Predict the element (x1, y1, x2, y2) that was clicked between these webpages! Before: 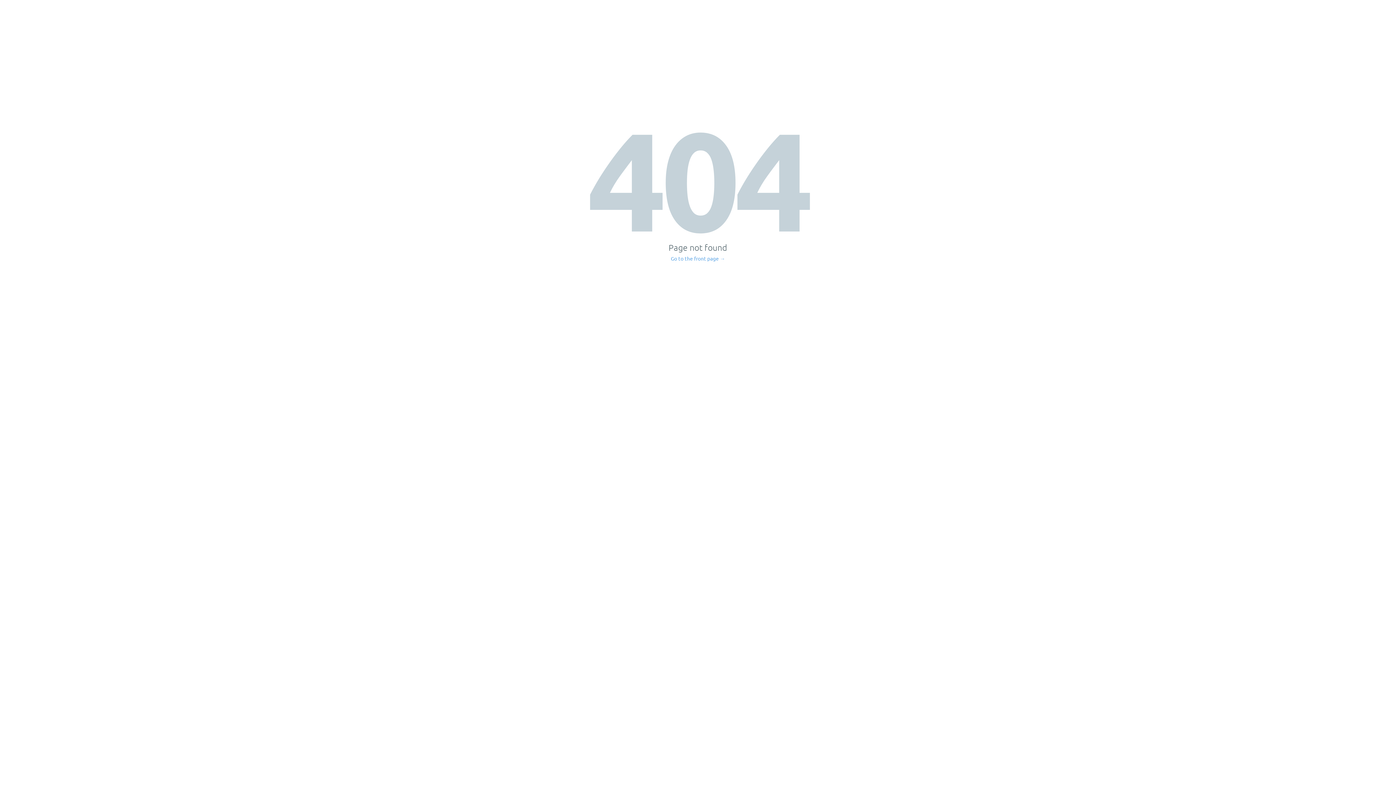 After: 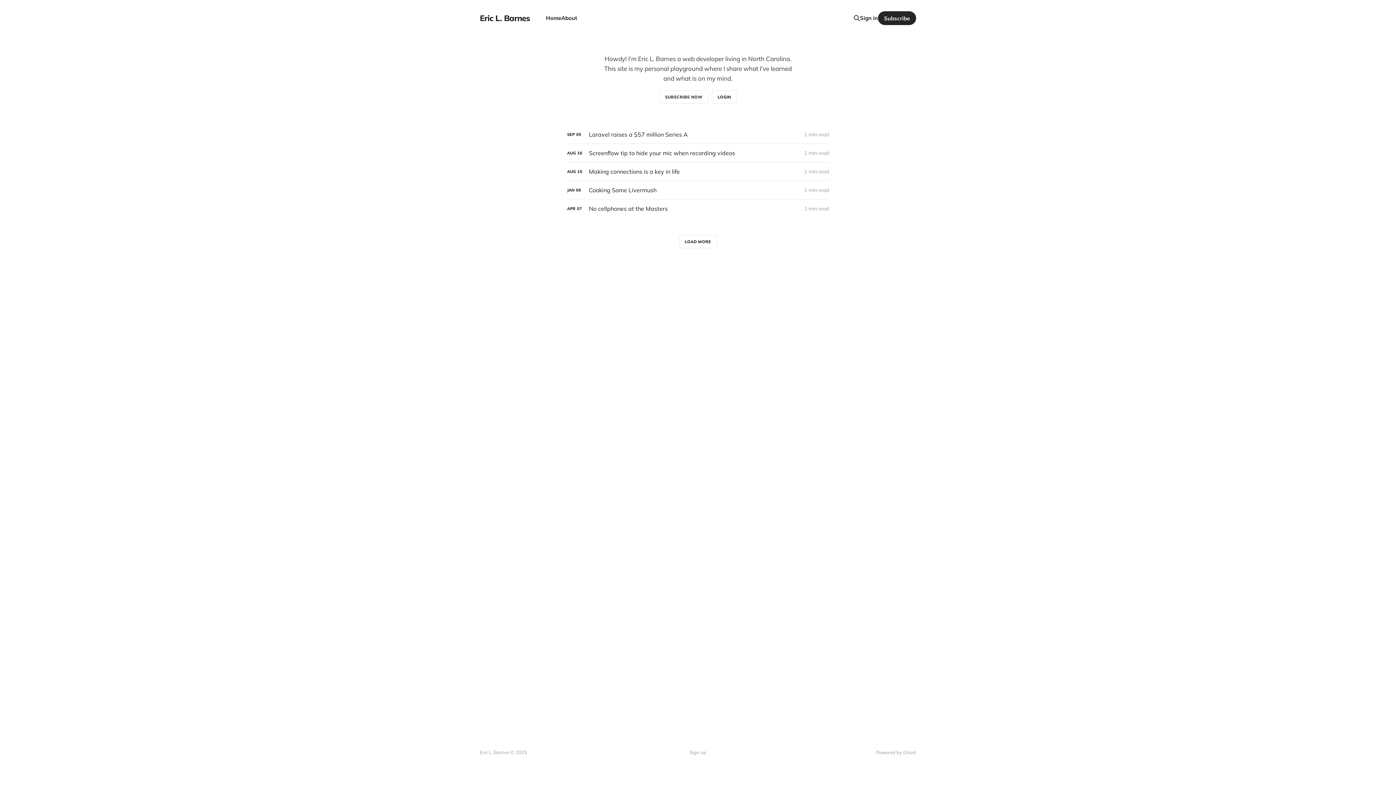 Action: bbox: (671, 256, 725, 261) label: Go to the front page →